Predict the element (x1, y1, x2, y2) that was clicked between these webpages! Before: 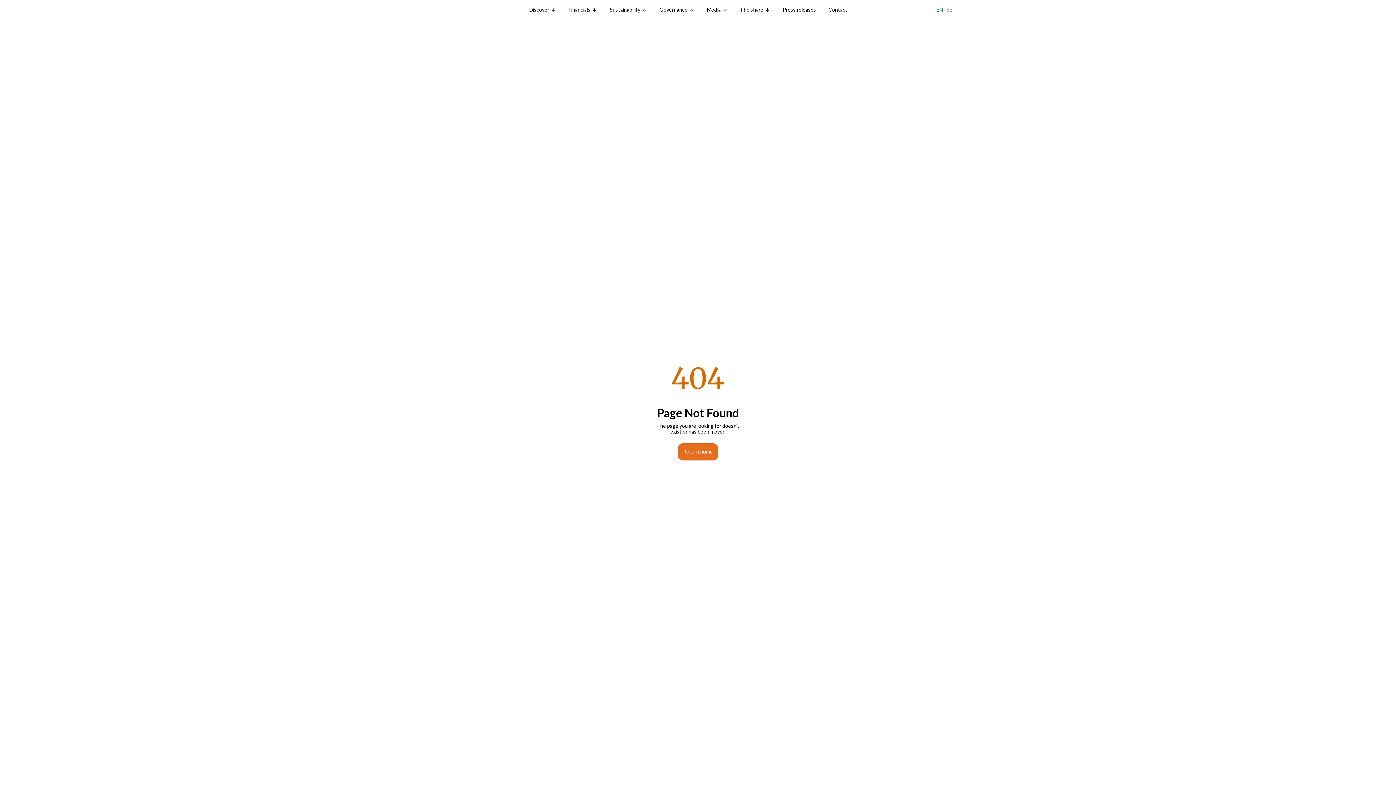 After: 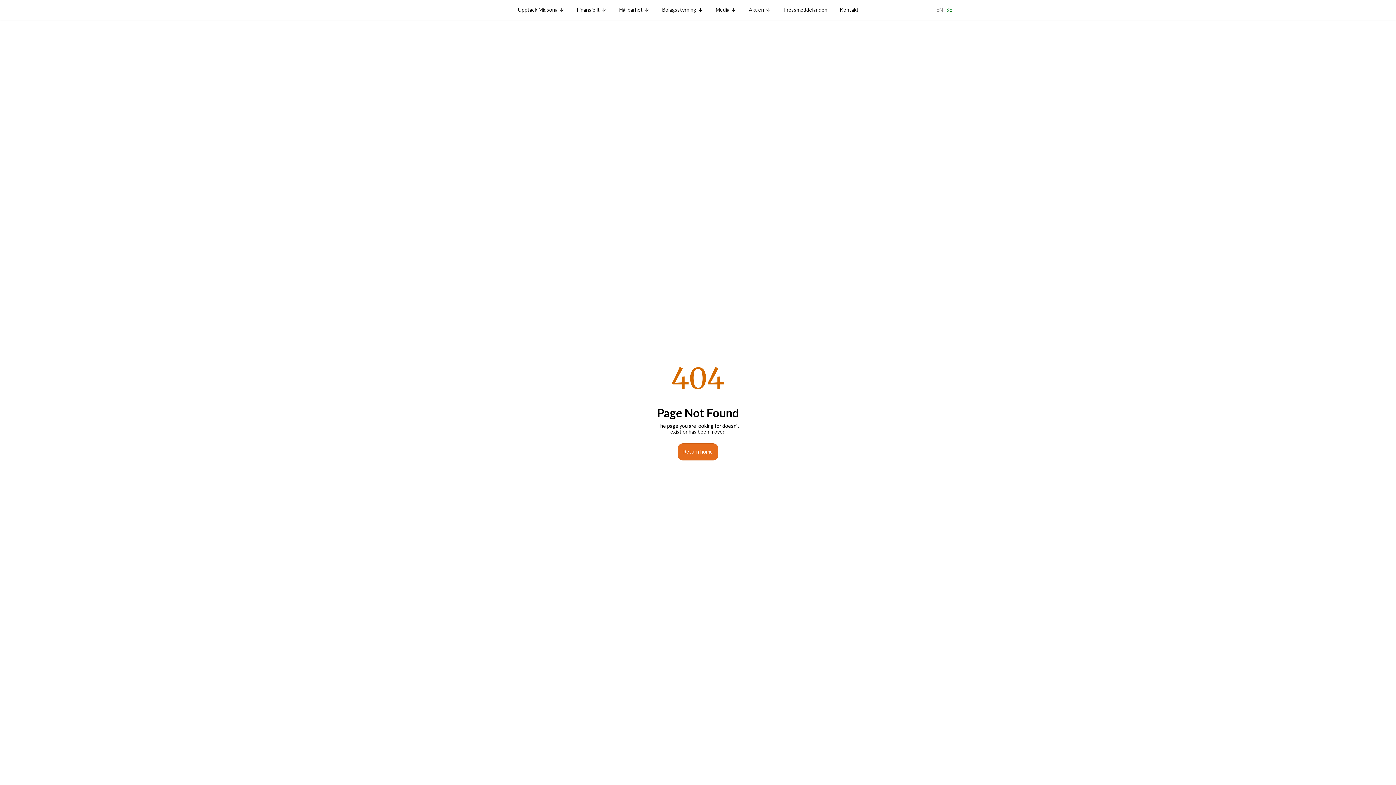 Action: label: SE bbox: (944, 6, 954, 12)